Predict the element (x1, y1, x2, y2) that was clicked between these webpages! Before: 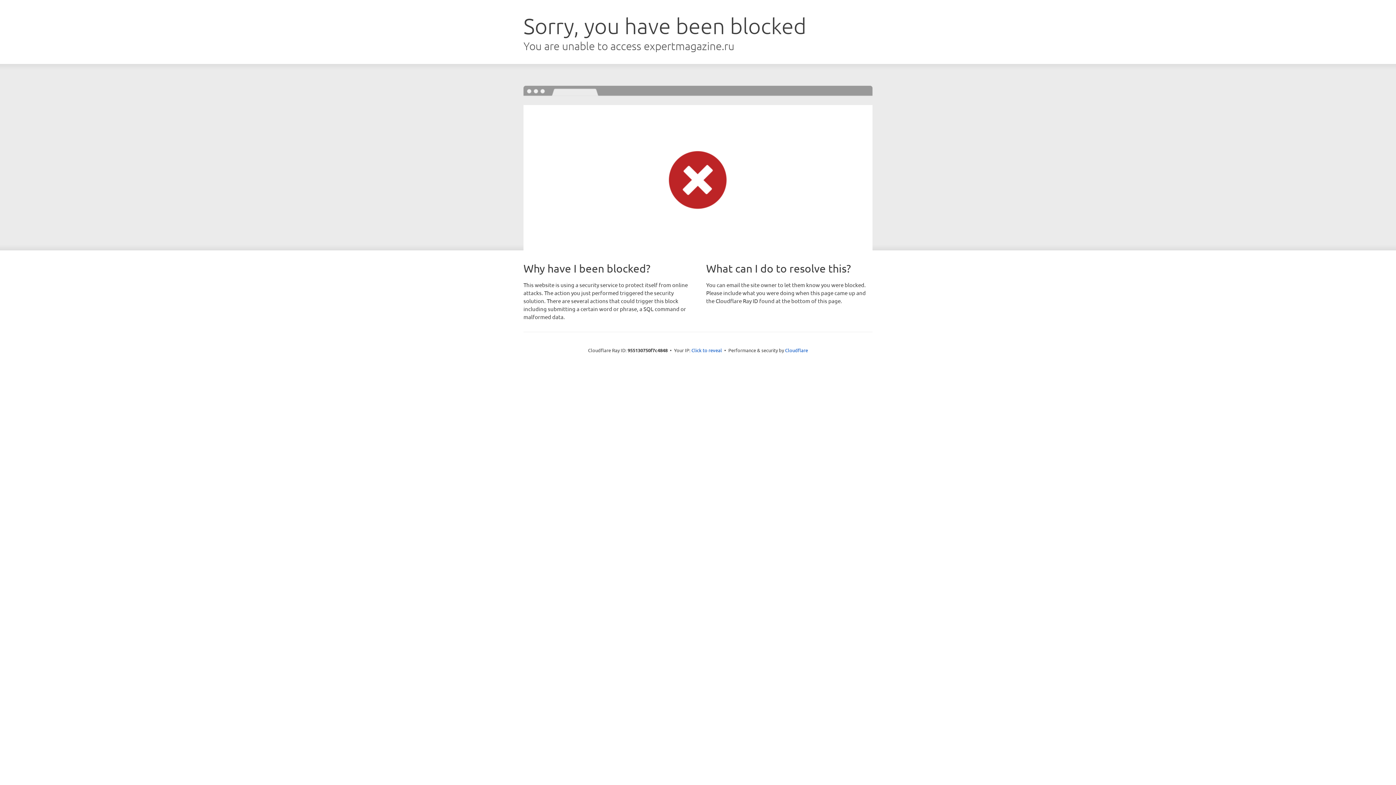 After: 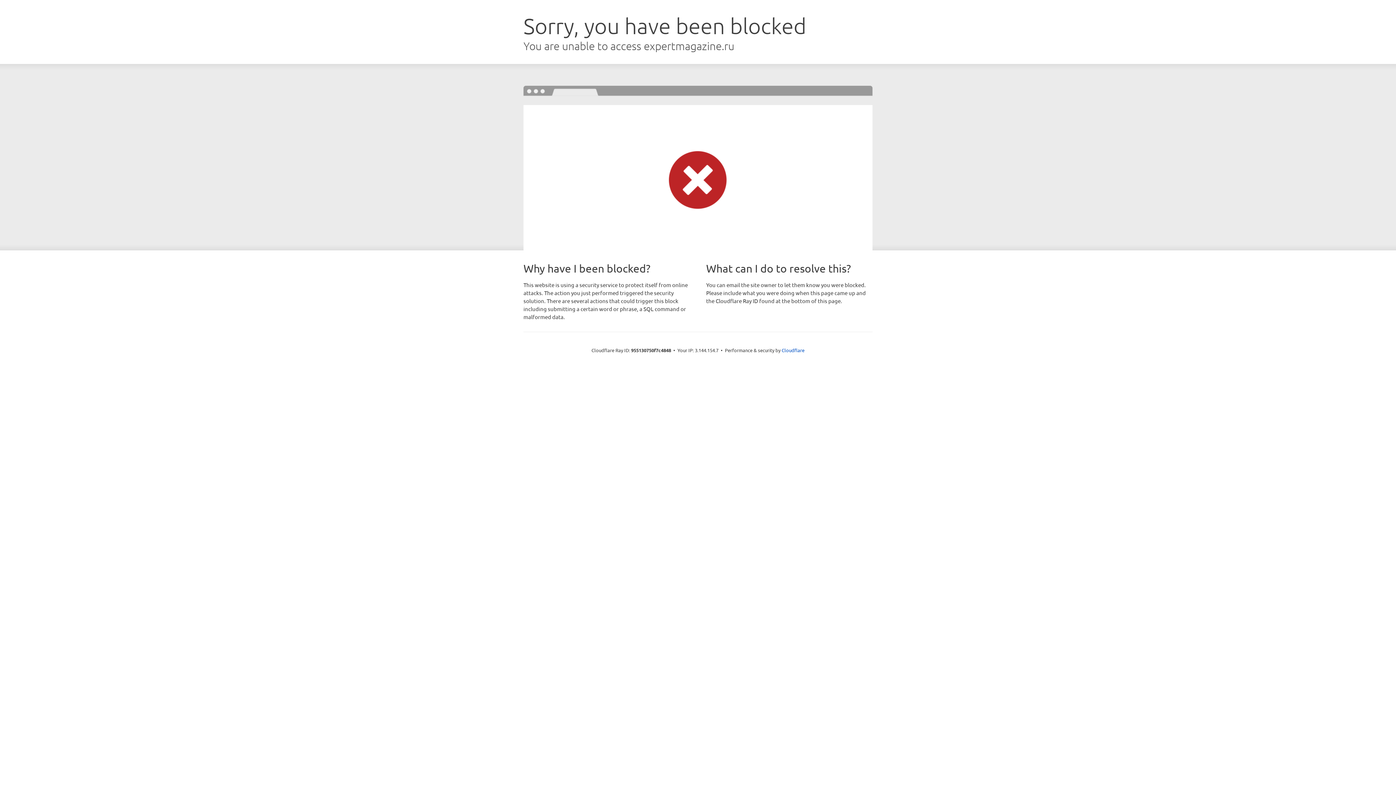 Action: bbox: (691, 346, 722, 353) label: Click to reveal